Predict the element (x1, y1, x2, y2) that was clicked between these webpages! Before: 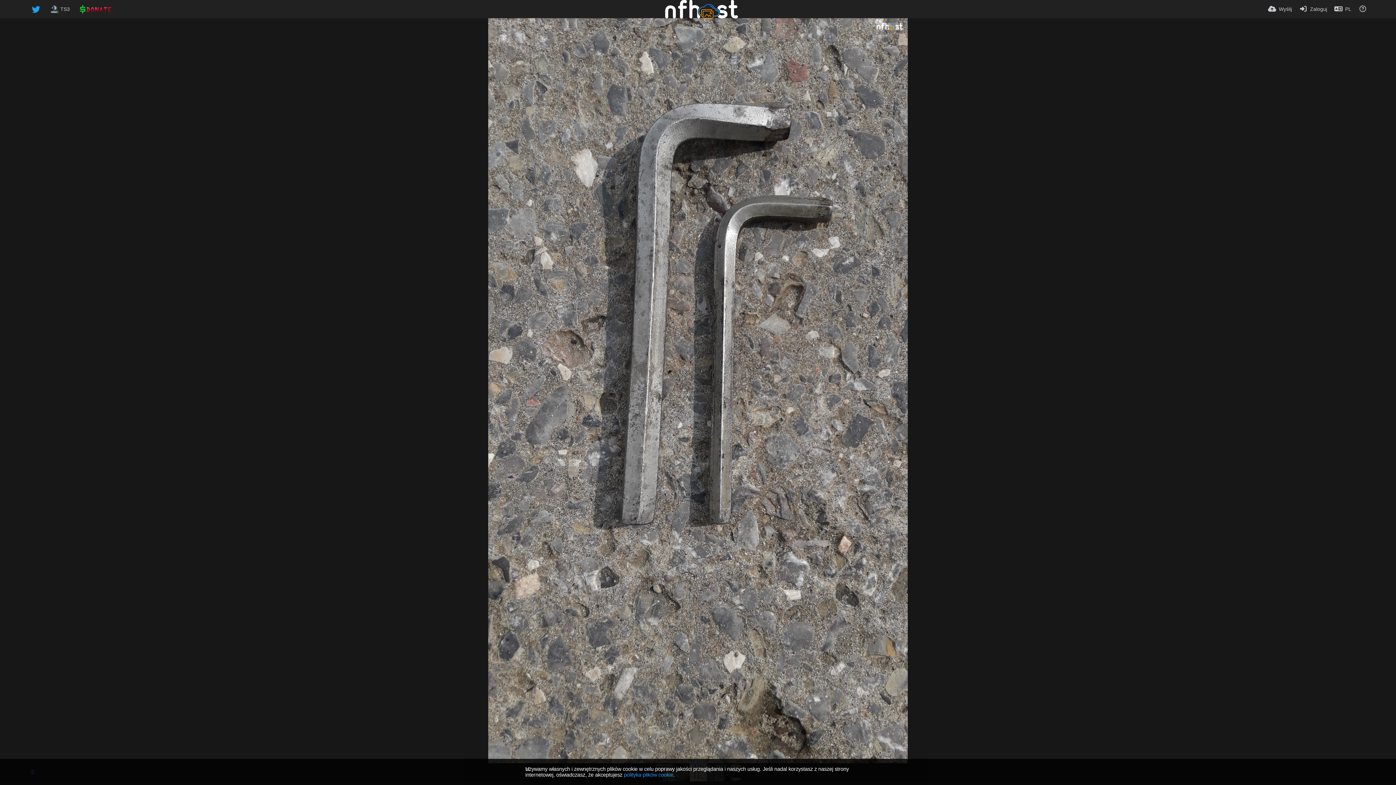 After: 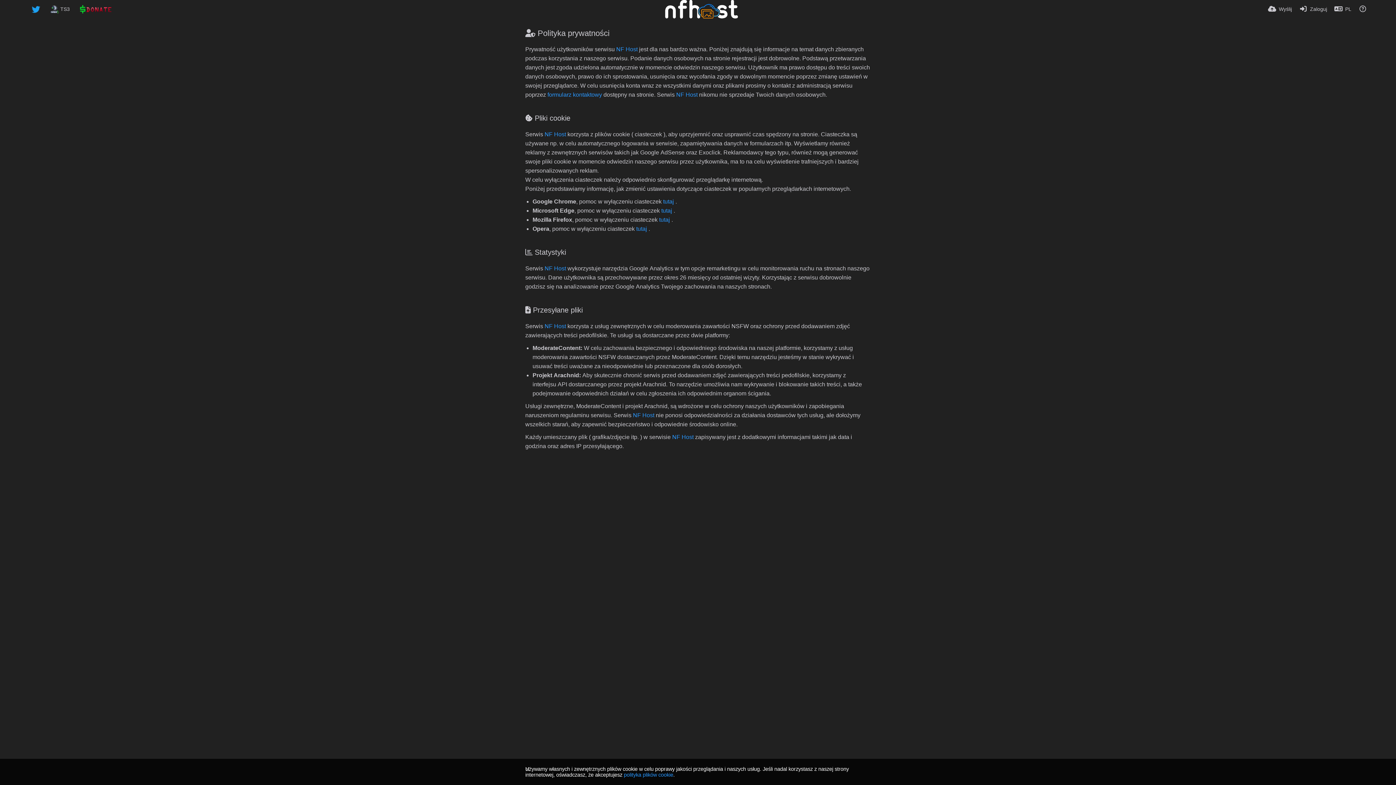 Action: bbox: (624, 772, 673, 778) label: polityka plików cookie